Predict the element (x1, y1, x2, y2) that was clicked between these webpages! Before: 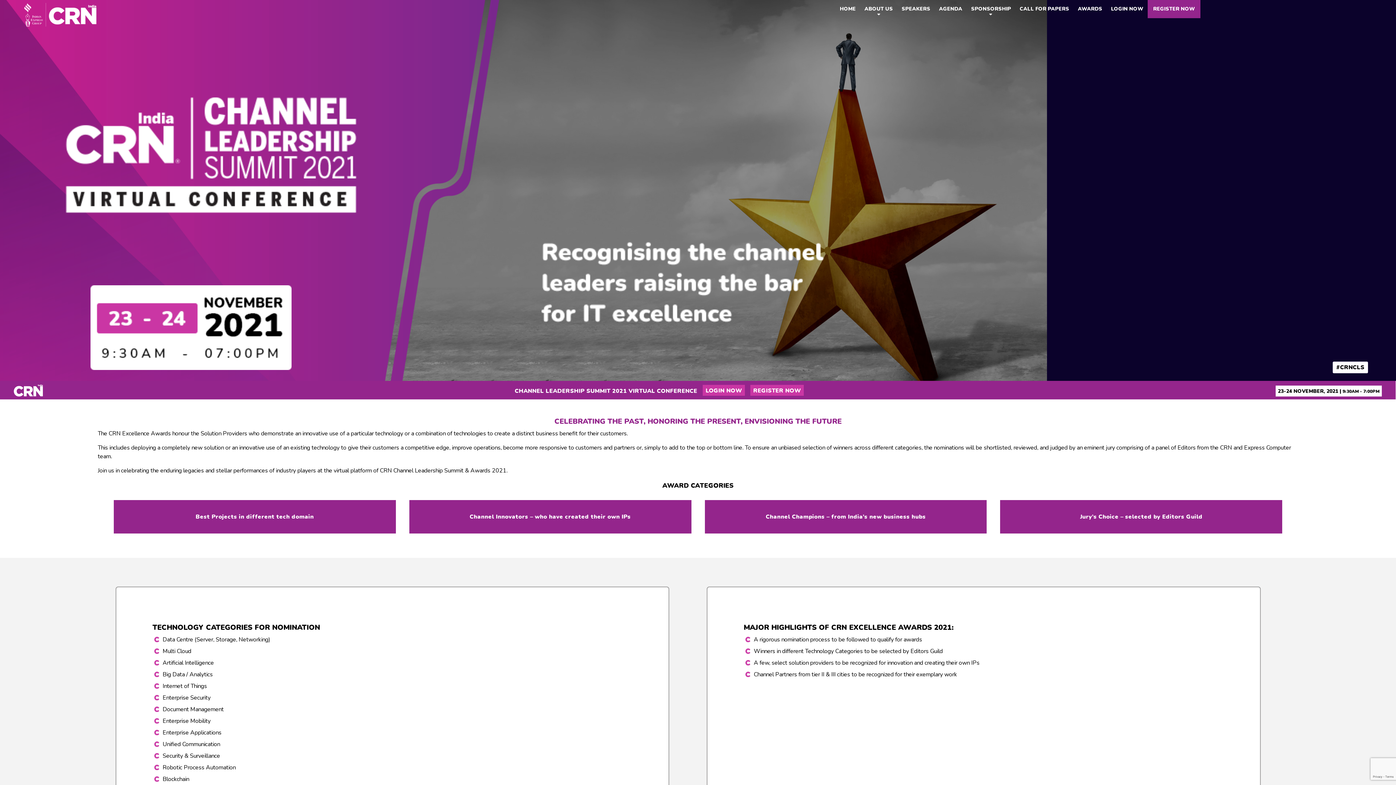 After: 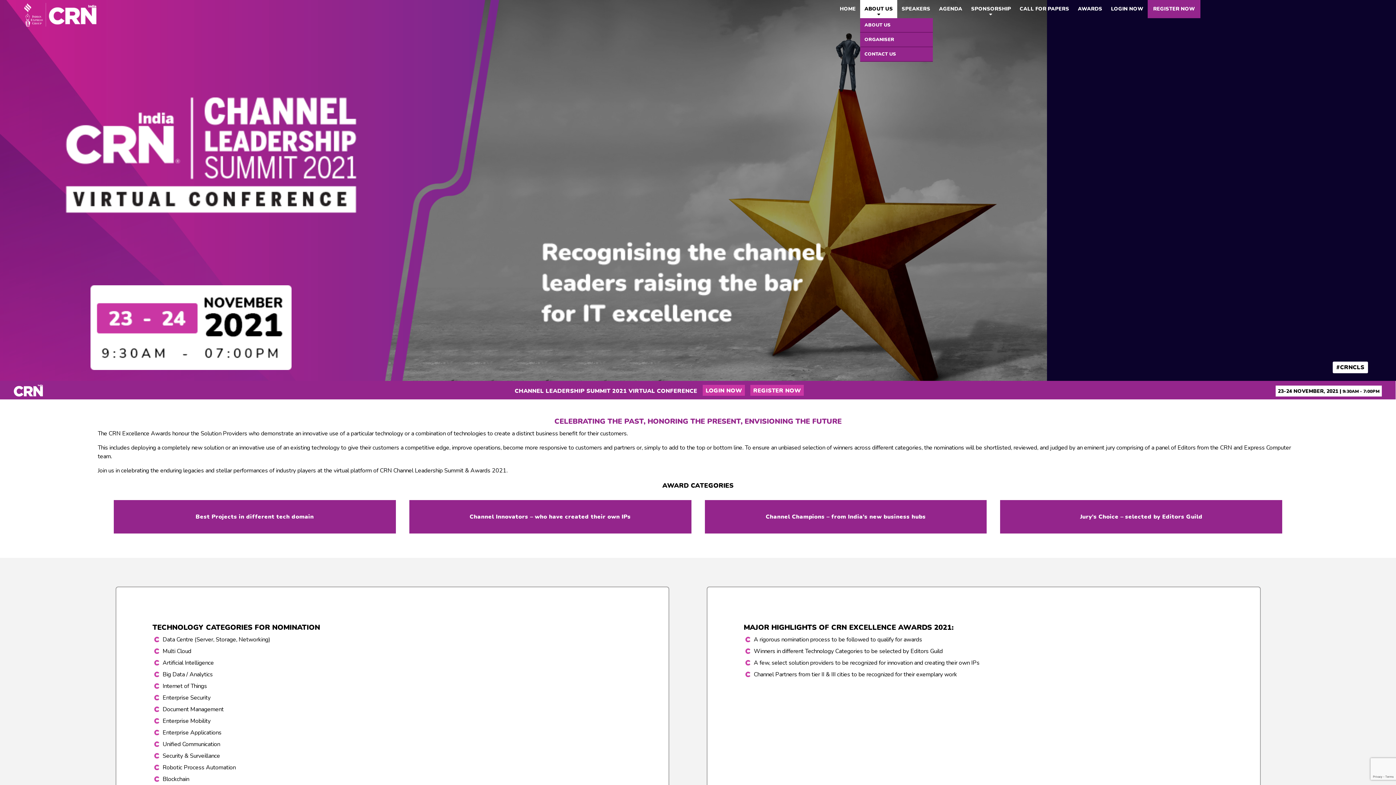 Action: bbox: (860, 0, 897, 18) label: ABOUT US